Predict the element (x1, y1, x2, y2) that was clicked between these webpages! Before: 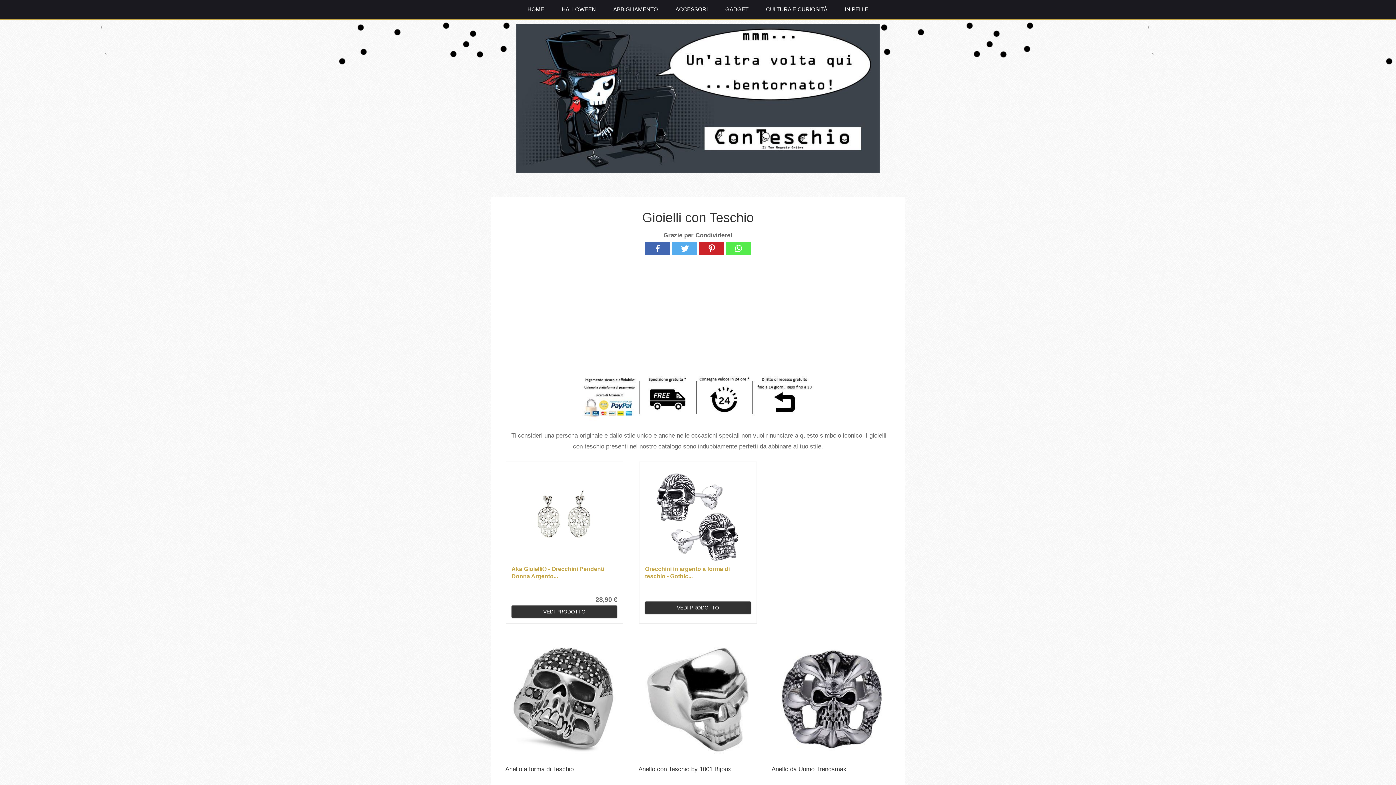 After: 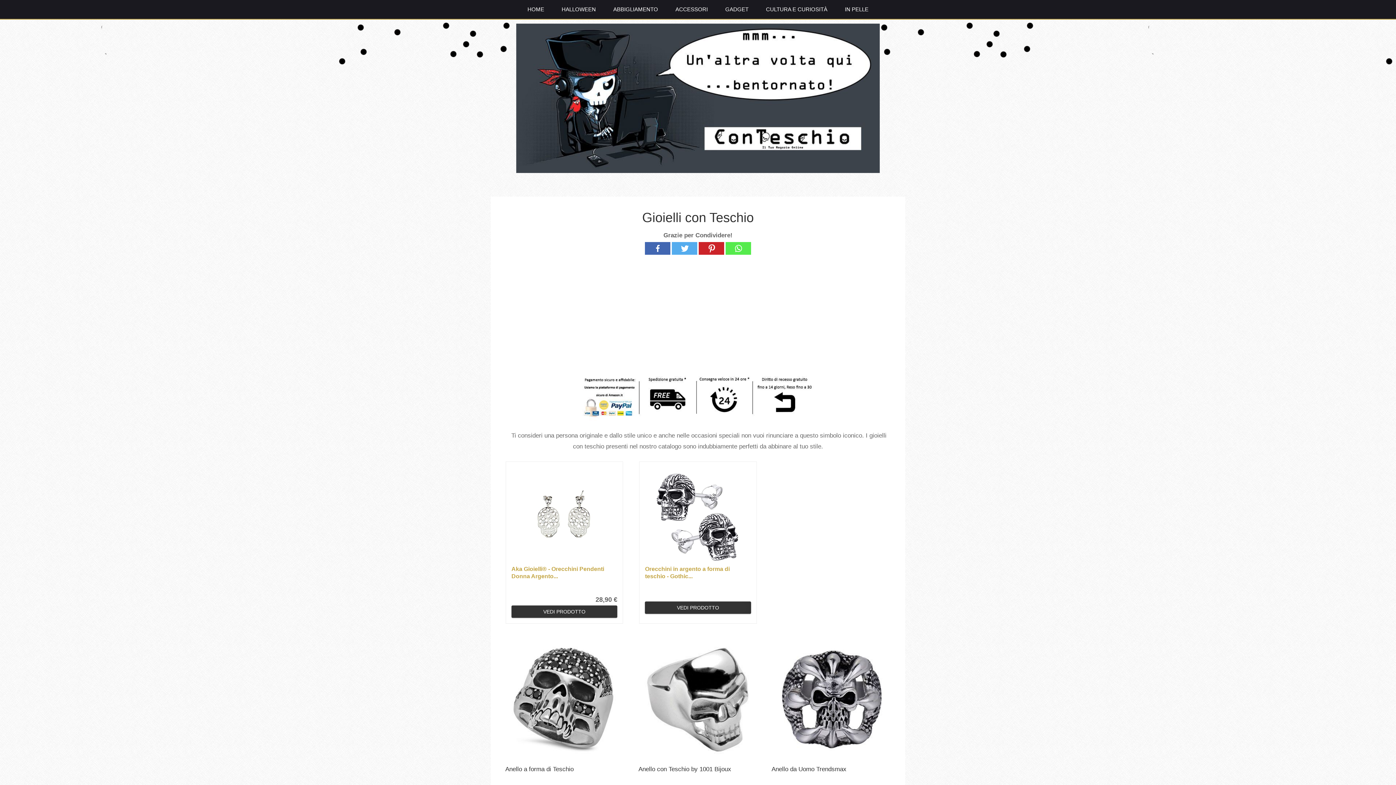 Action: bbox: (511, 565, 617, 580) label: Aka Gioielli® - Orecchini Pendenti Donna Argento...